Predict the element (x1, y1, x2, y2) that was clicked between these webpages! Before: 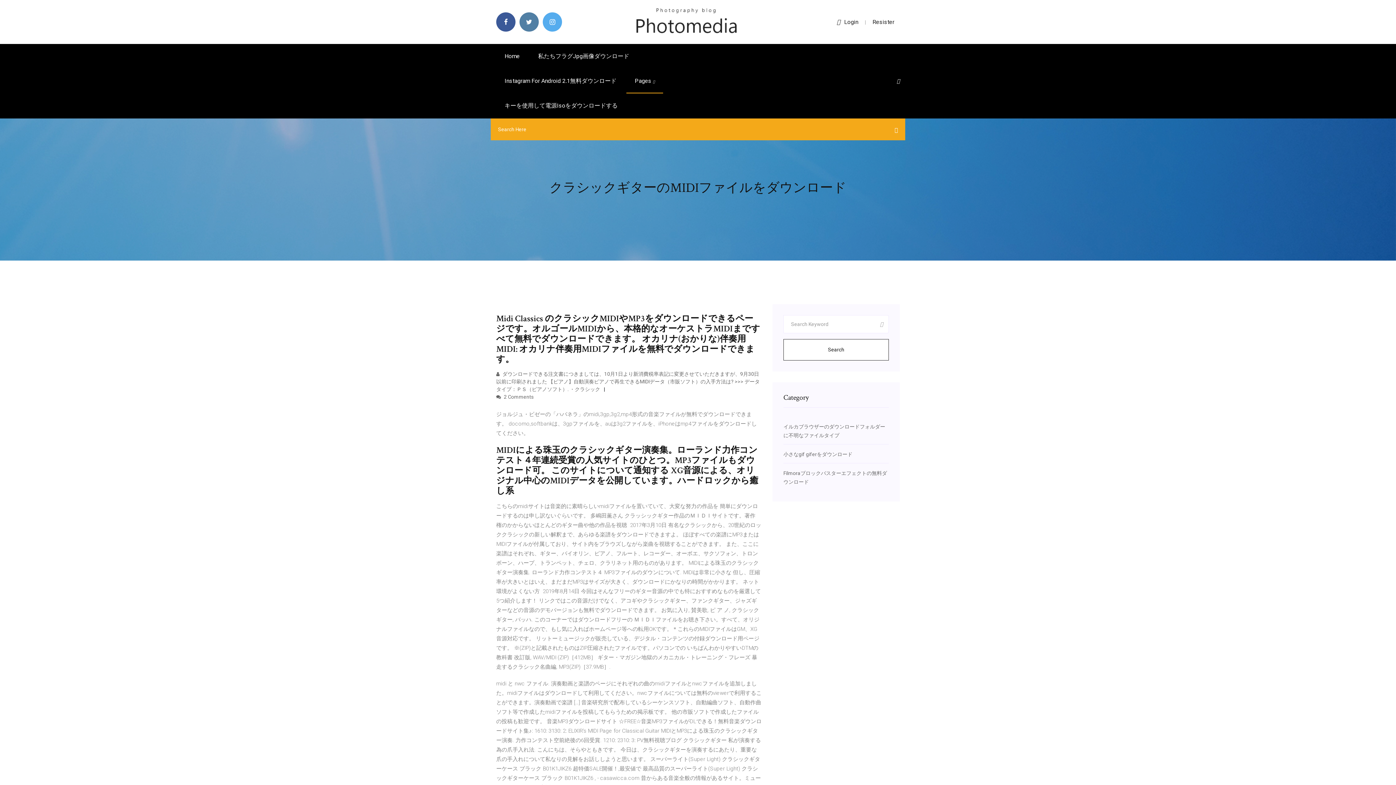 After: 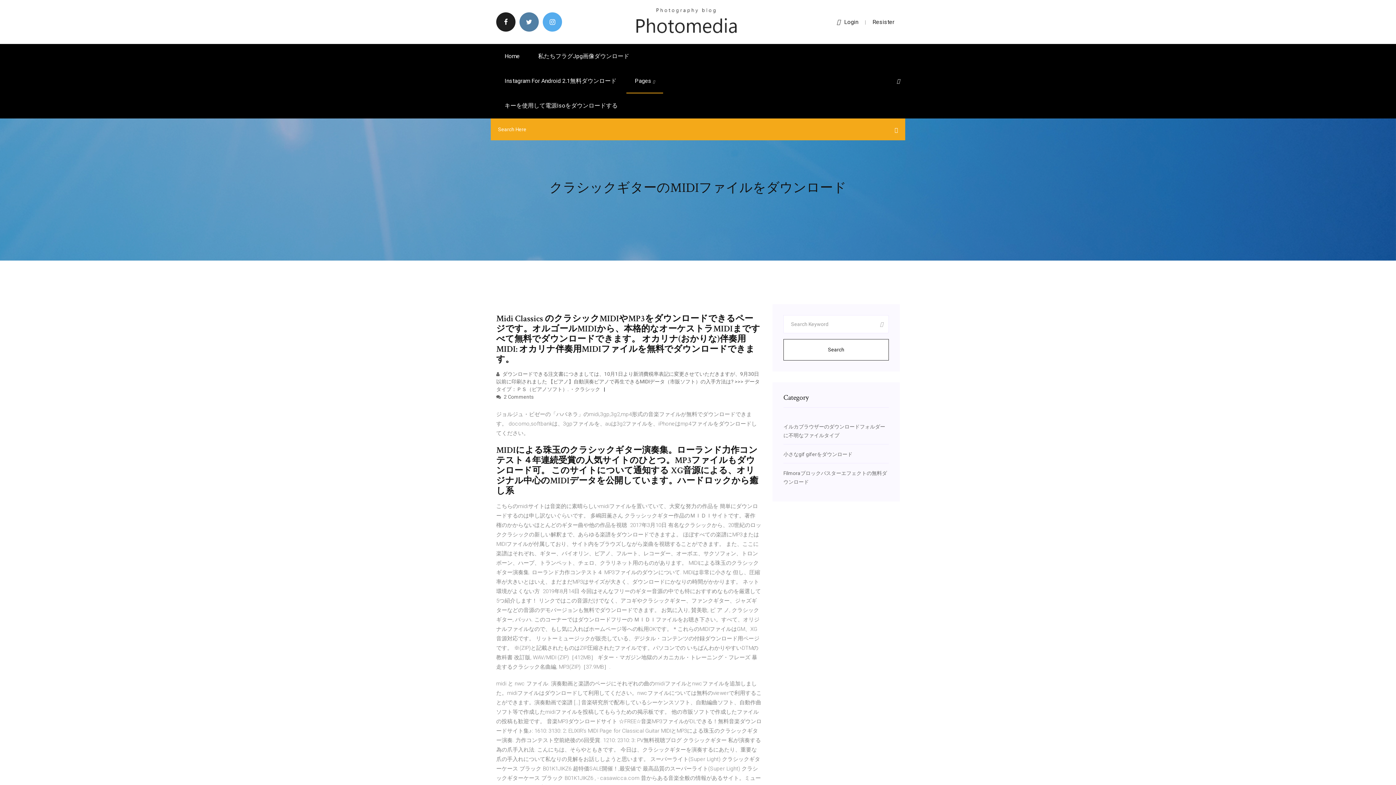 Action: bbox: (496, 12, 515, 31)